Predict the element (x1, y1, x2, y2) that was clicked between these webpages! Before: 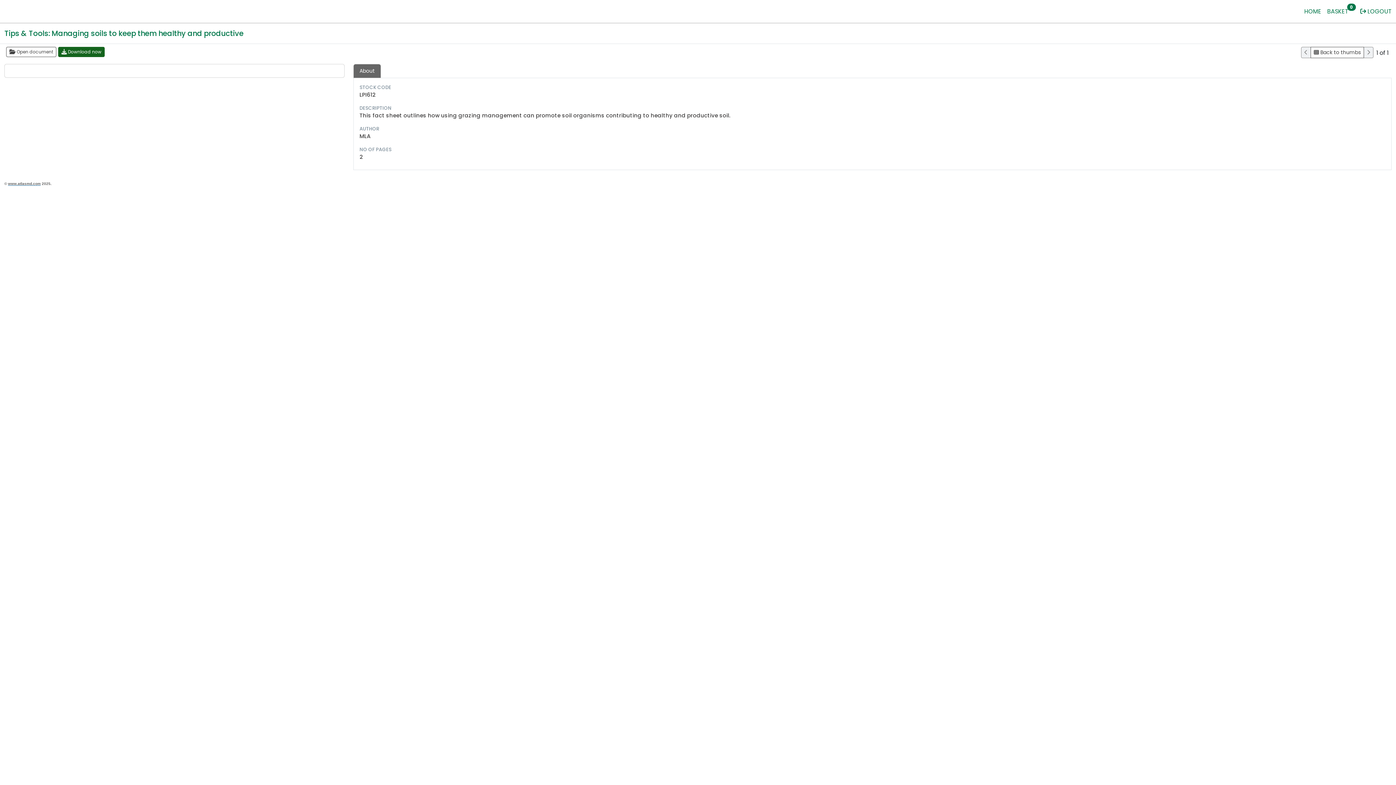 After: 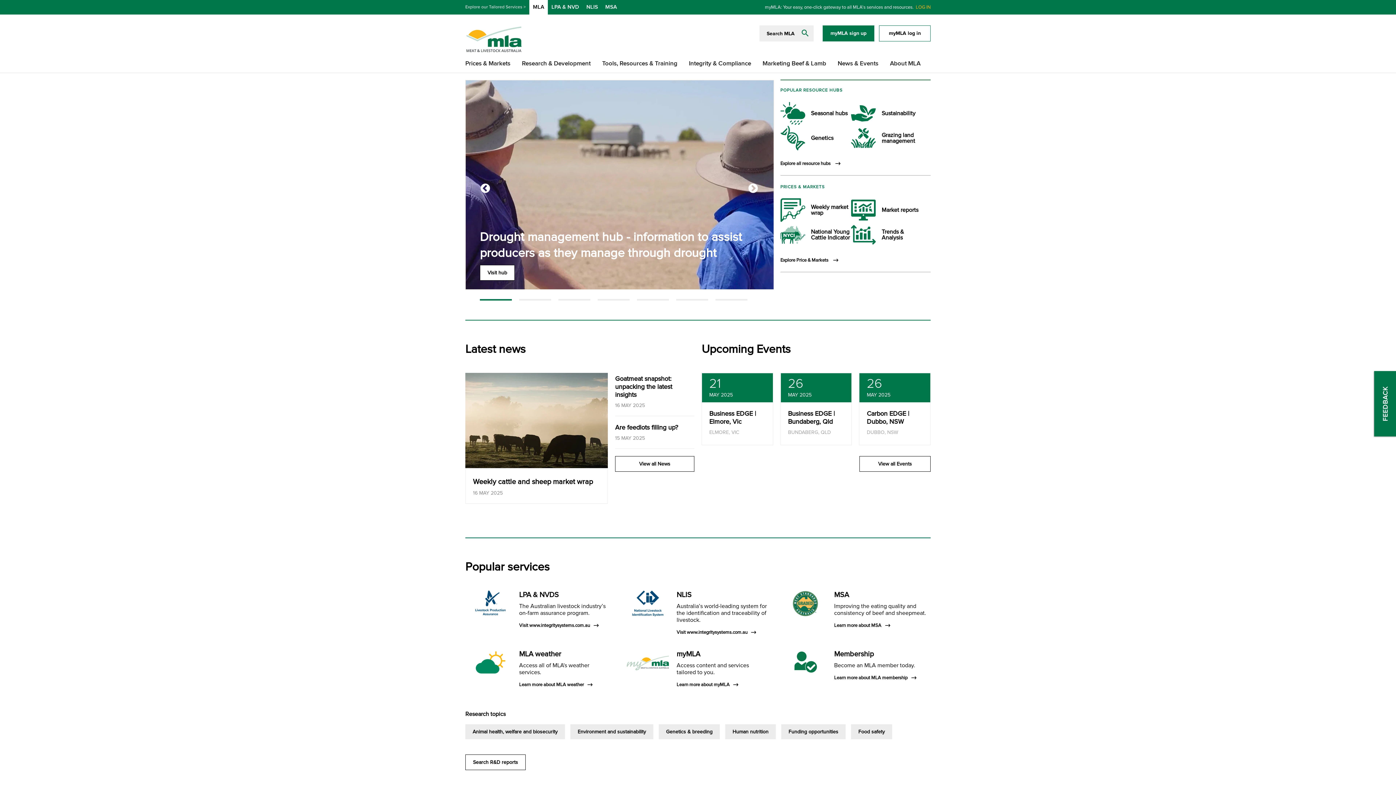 Action: bbox: (1301, 4, 1324, 18) label: HOME